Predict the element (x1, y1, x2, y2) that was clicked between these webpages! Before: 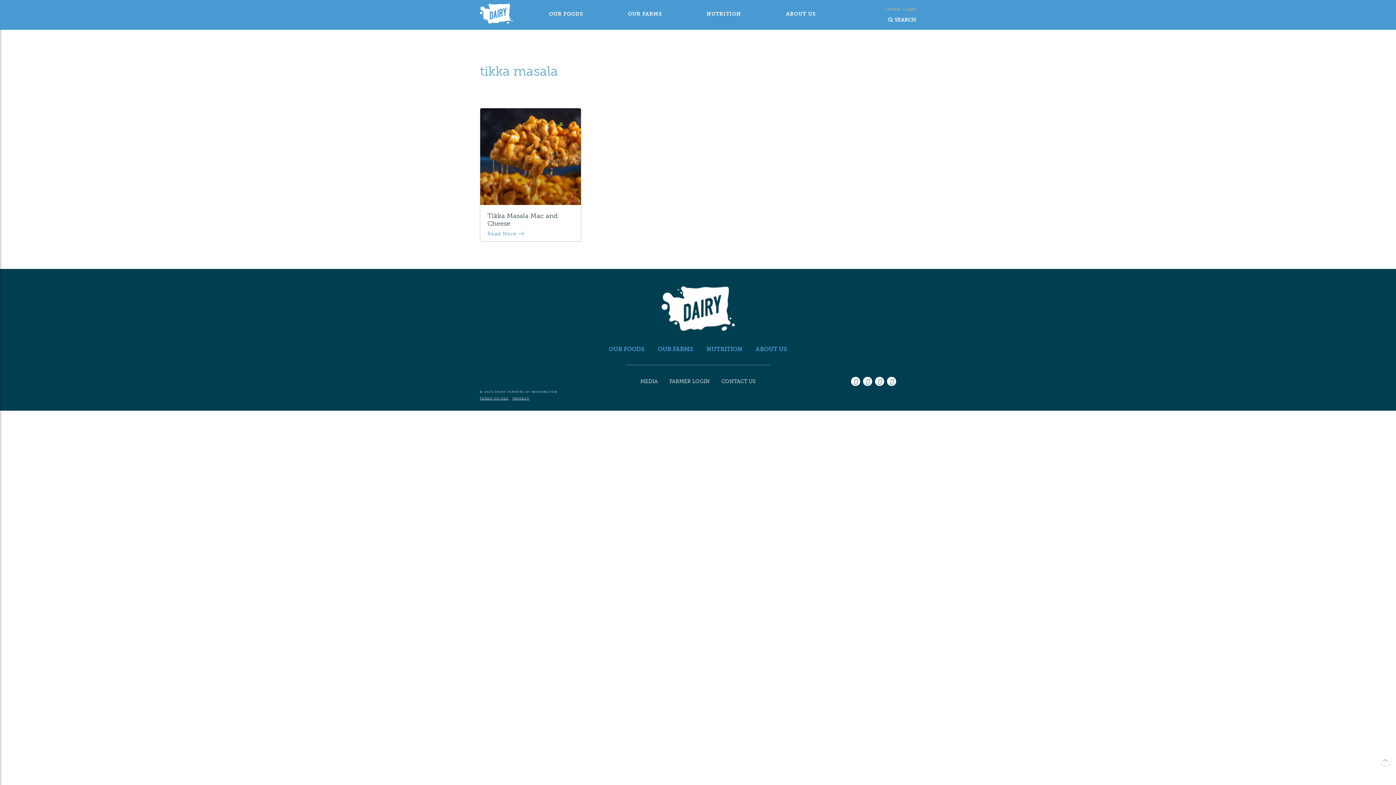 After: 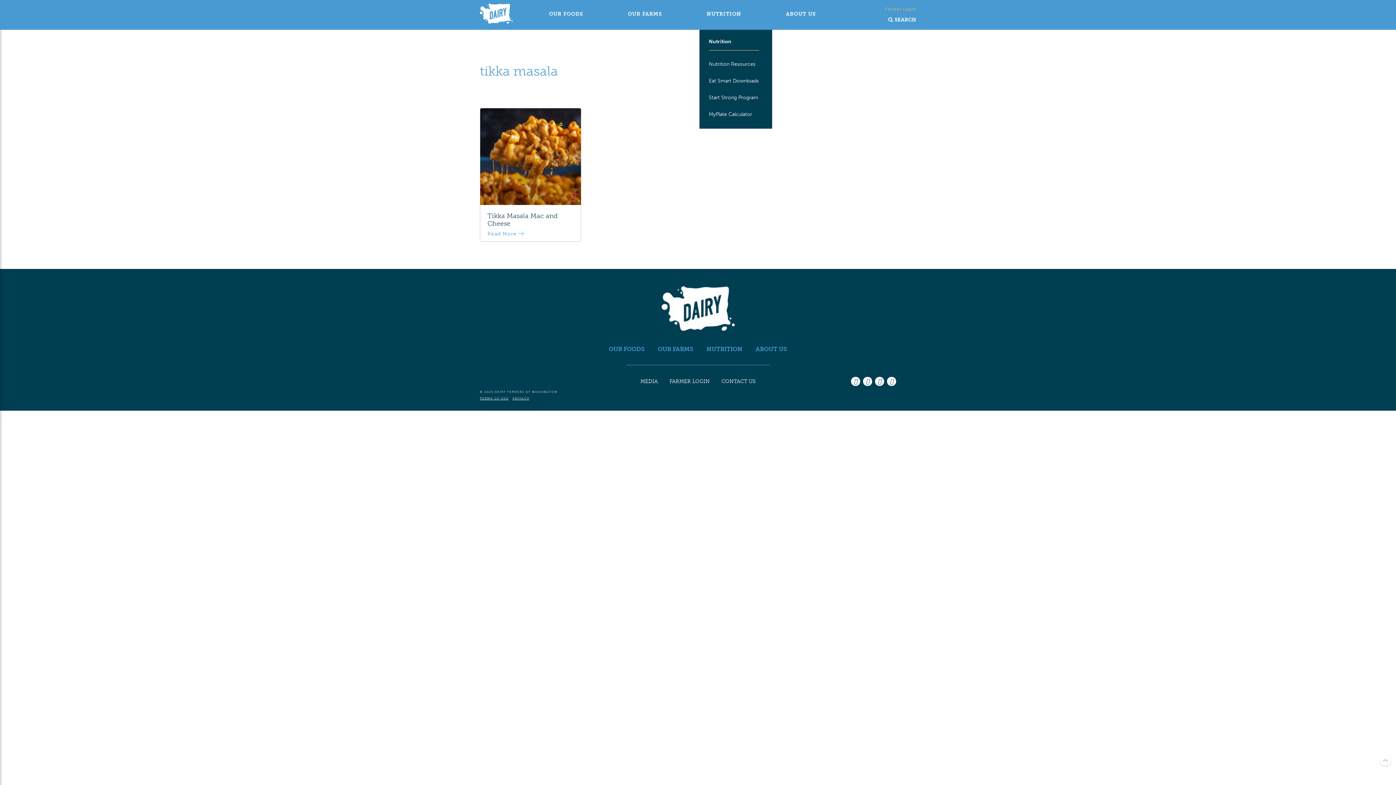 Action: bbox: (706, 8, 741, 21) label: NUTRITION